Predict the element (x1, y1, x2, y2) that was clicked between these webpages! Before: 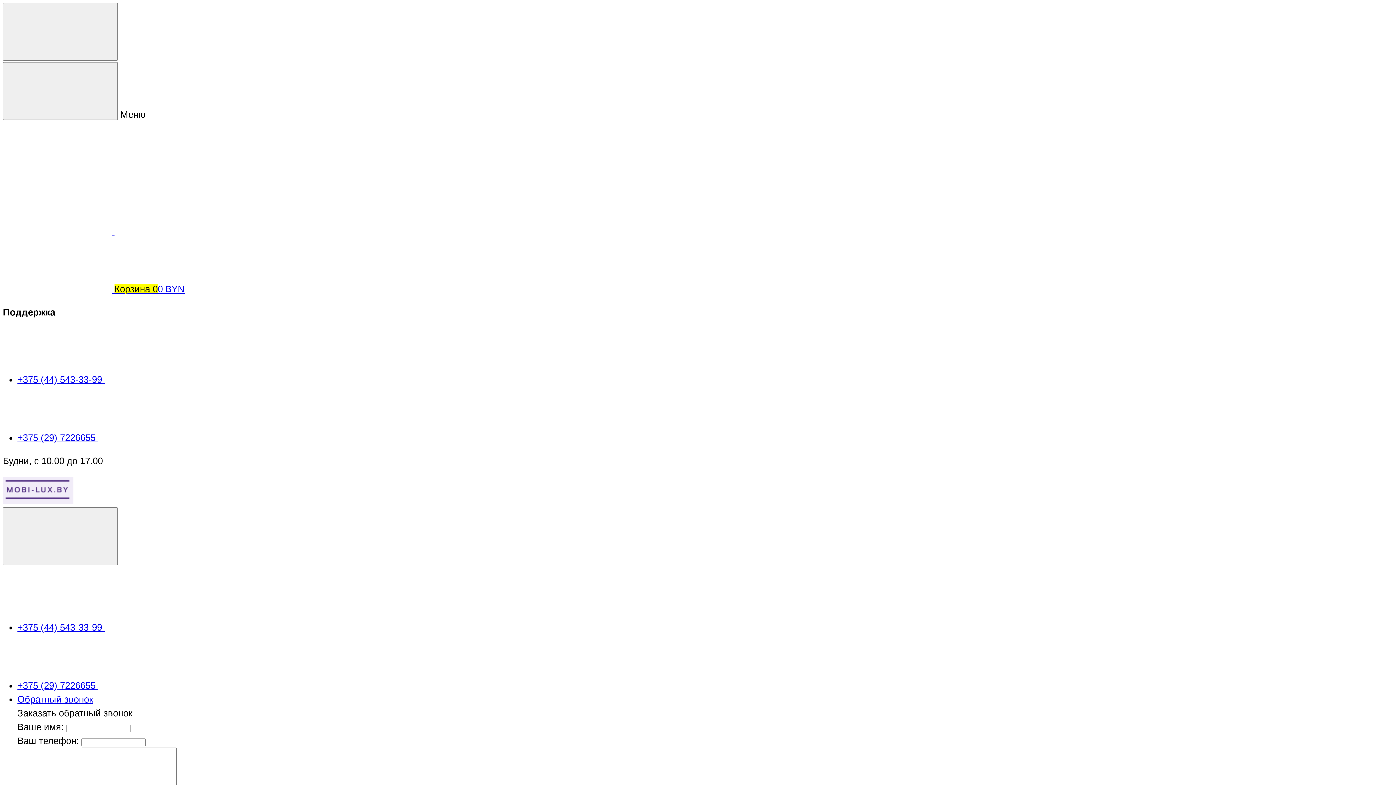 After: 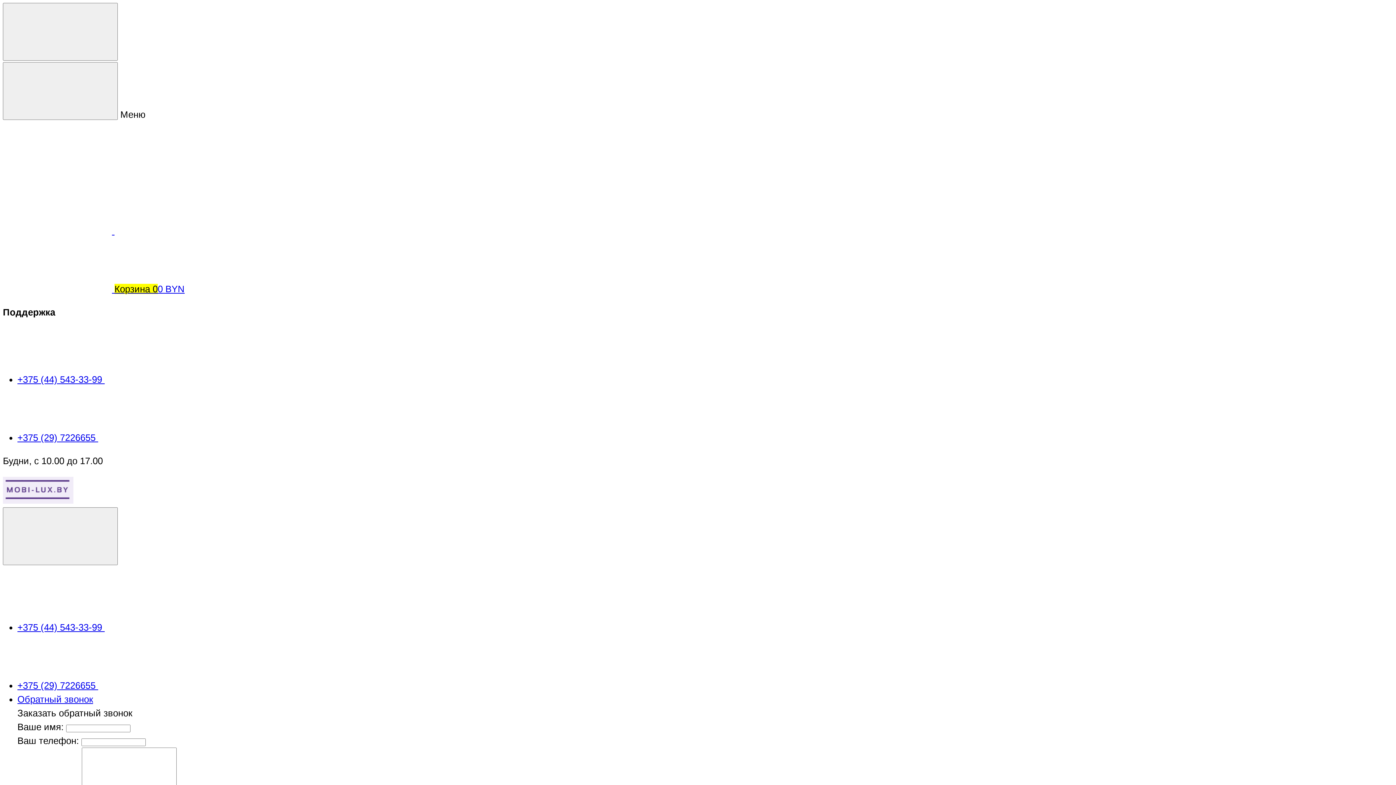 Action: label:  Корзина 00 BYN bbox: (2, 284, 184, 294)